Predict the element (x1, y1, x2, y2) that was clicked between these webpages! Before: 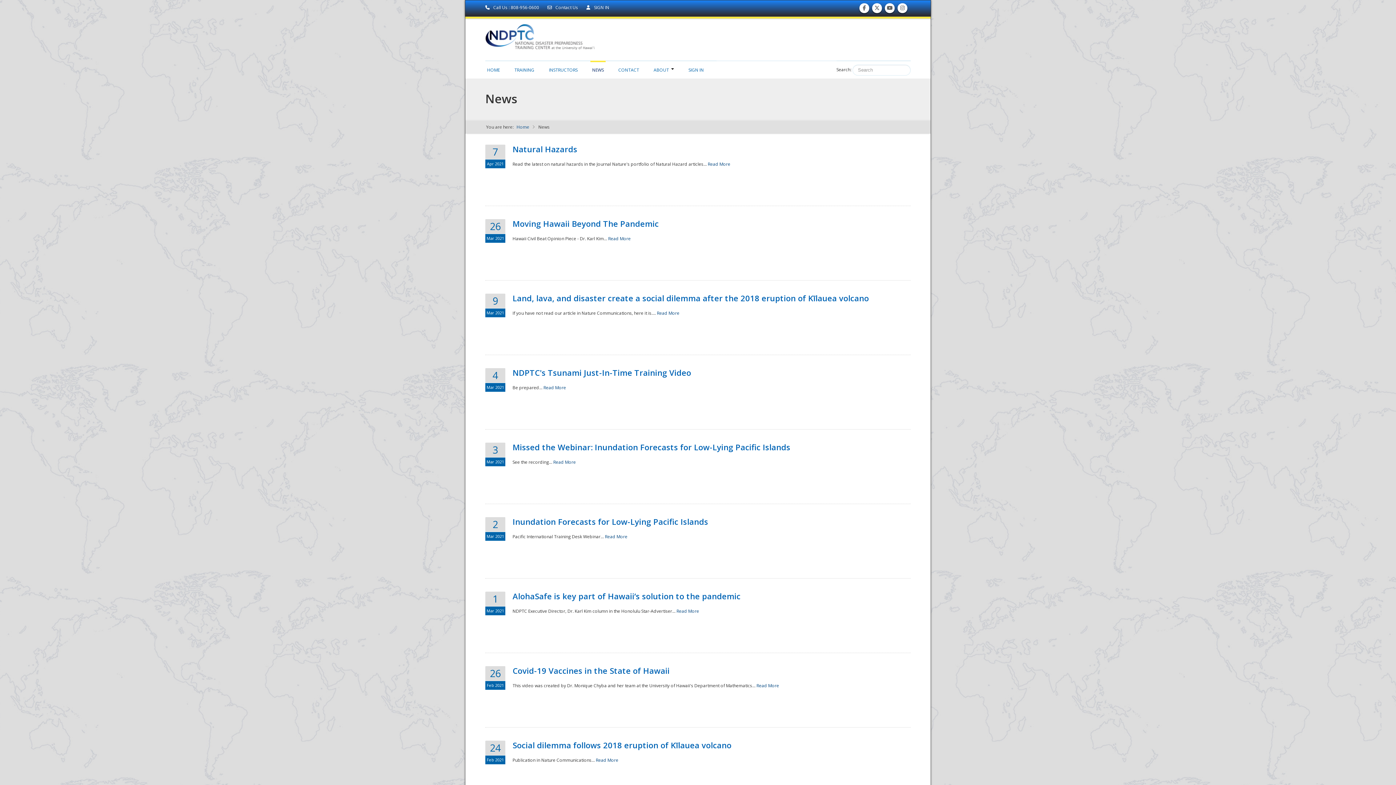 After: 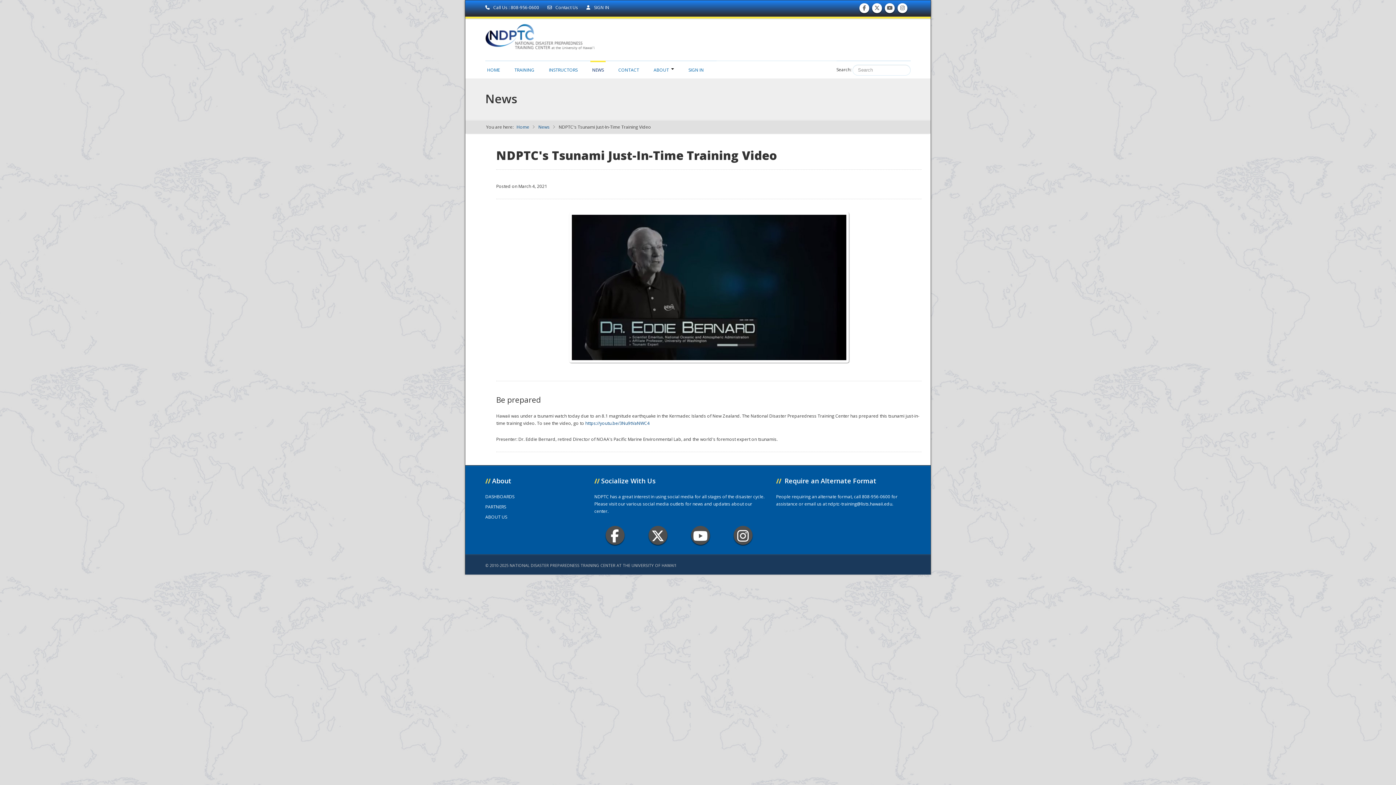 Action: label: Read More bbox: (543, 384, 566, 390)